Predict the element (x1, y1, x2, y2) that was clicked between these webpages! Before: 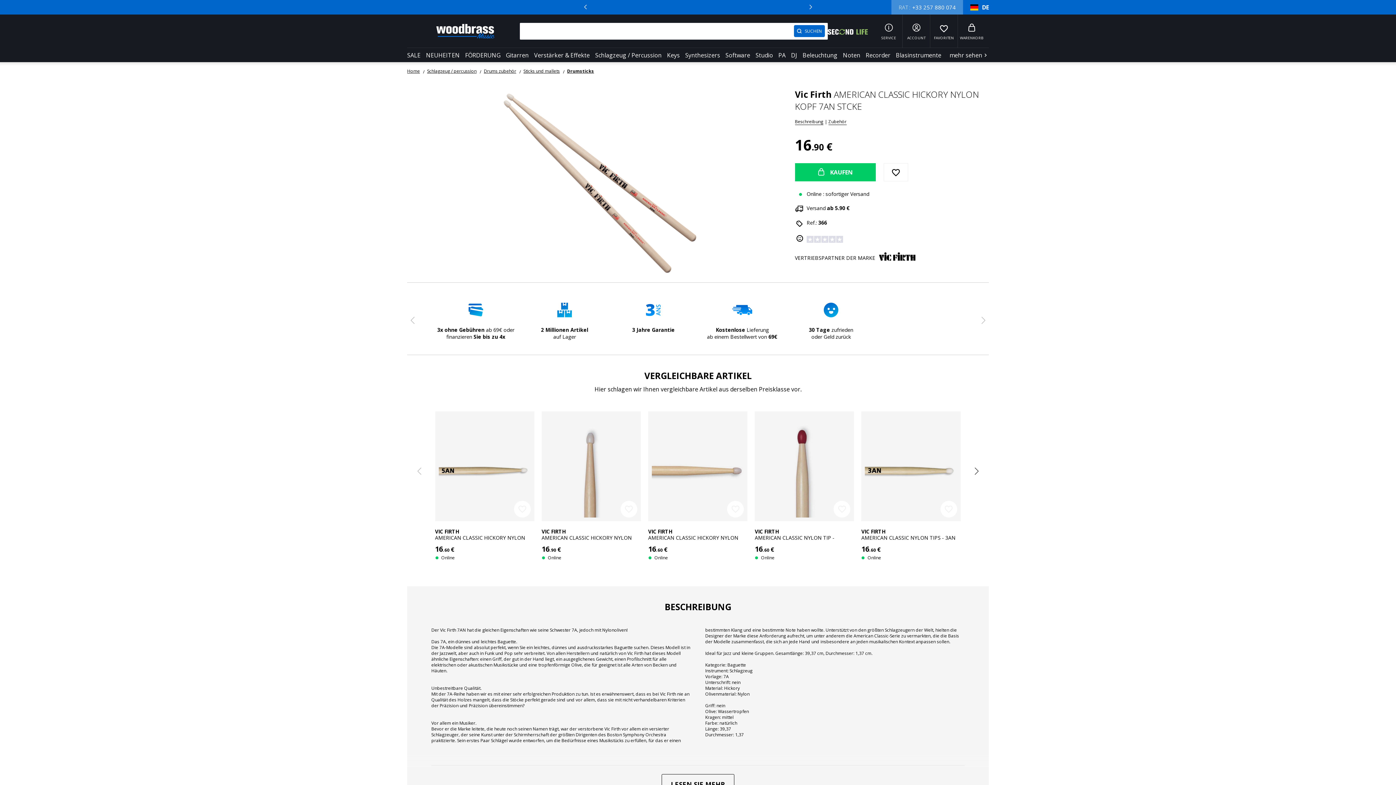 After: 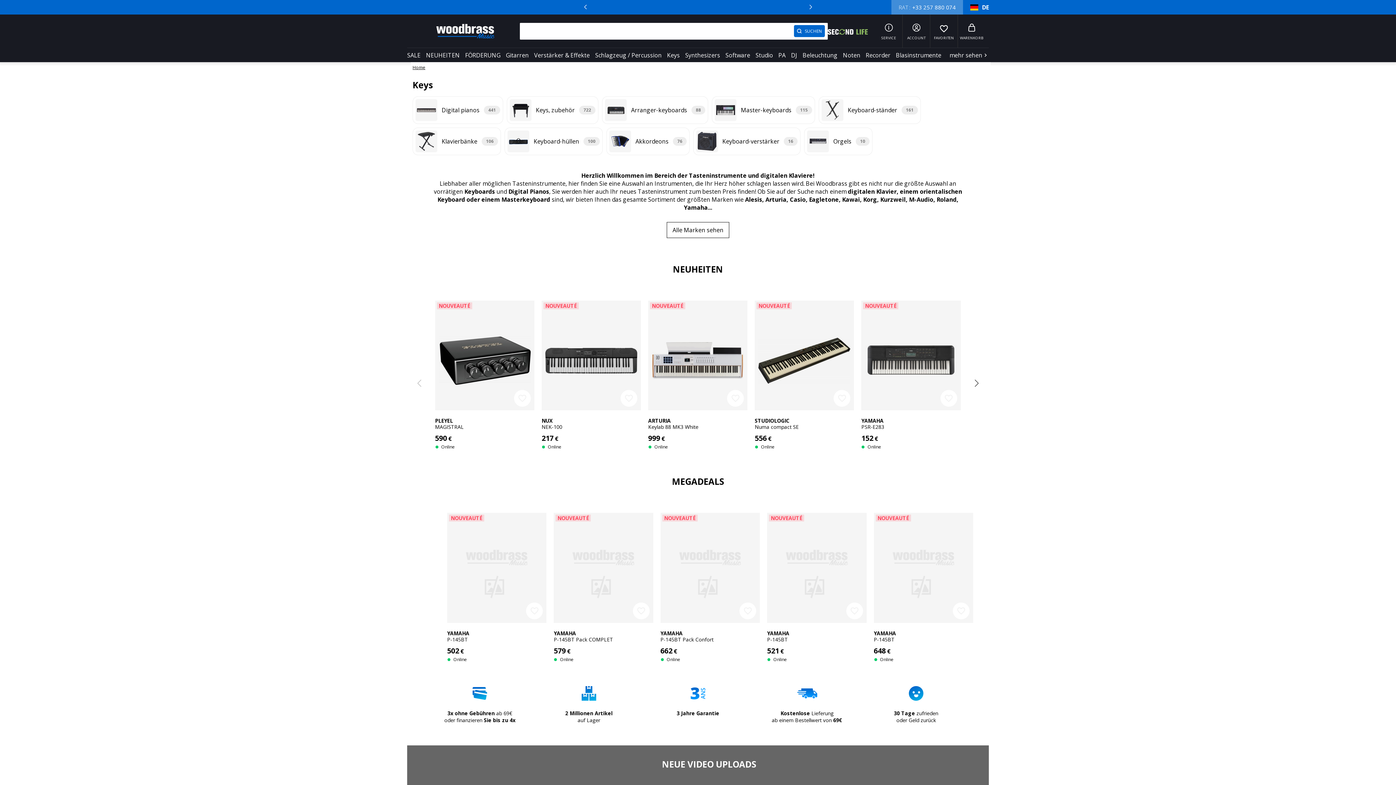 Action: label: Keys bbox: (667, 50, 679, 60)